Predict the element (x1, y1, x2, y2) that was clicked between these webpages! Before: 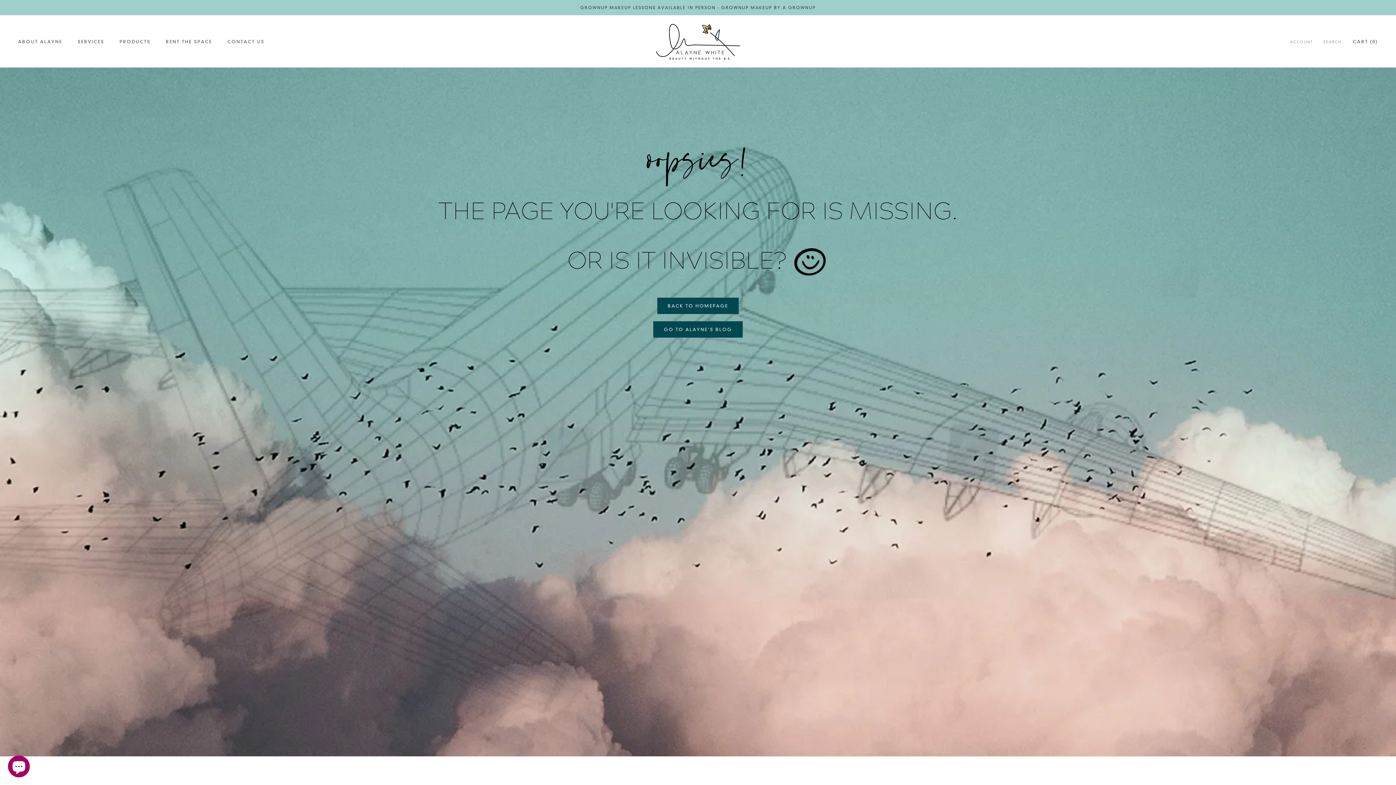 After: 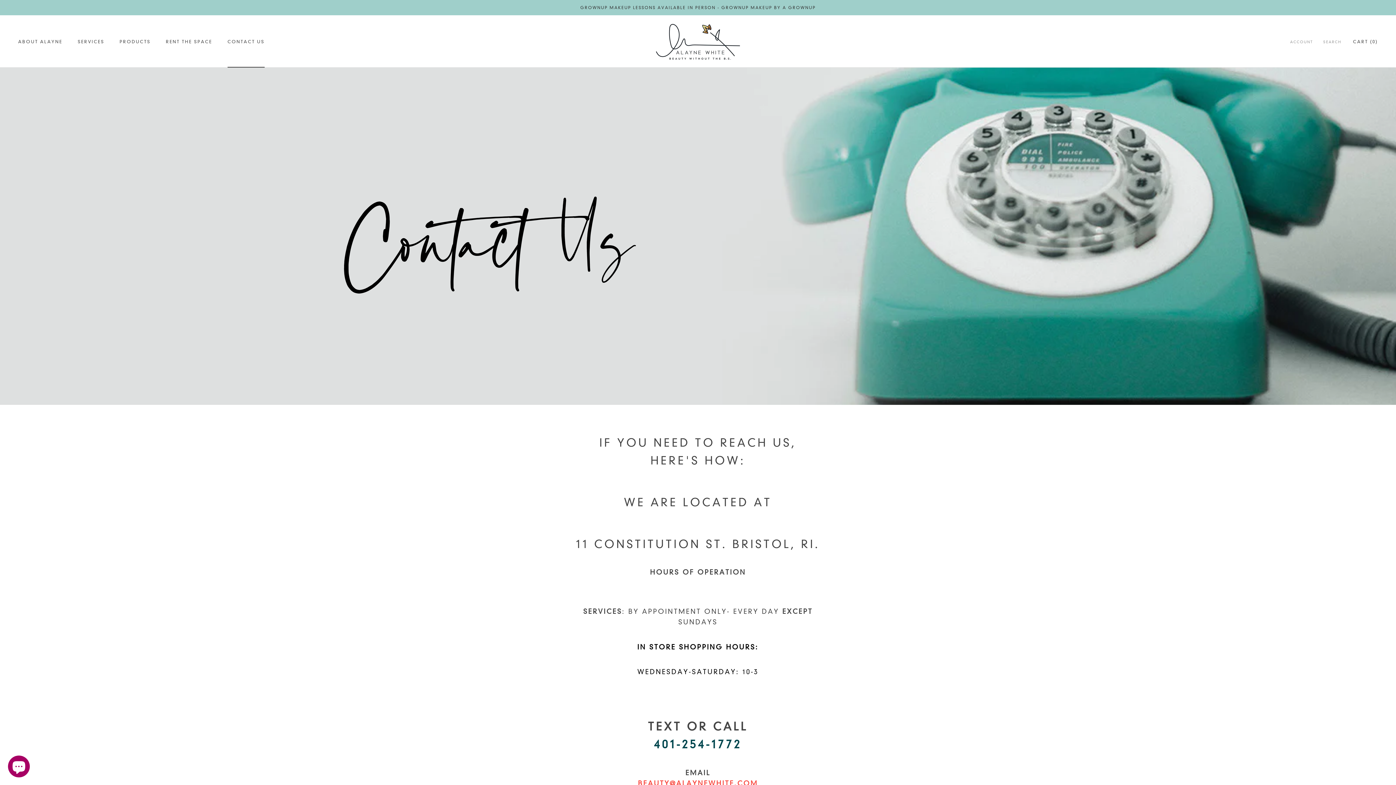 Action: bbox: (227, 39, 264, 44) label: CONTACT US
CONTACT US